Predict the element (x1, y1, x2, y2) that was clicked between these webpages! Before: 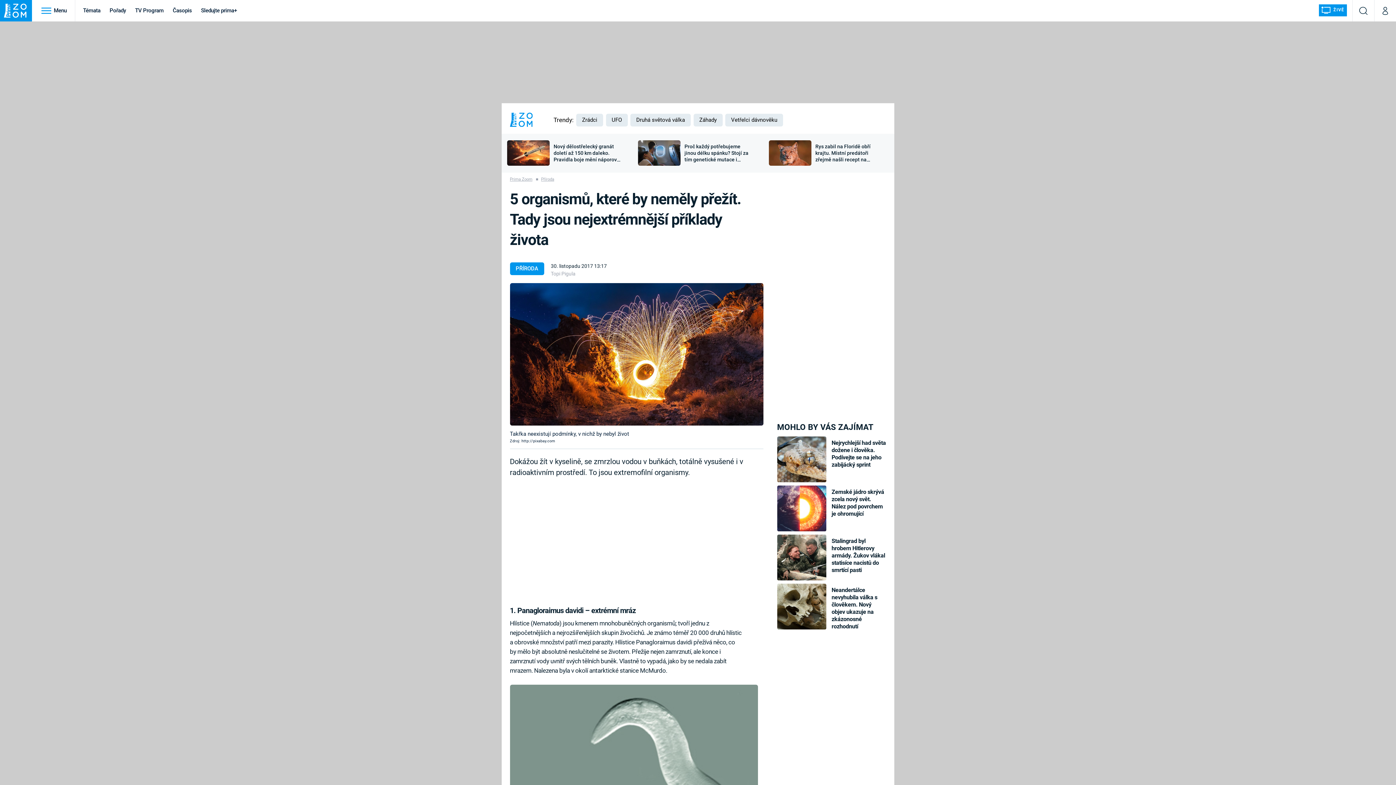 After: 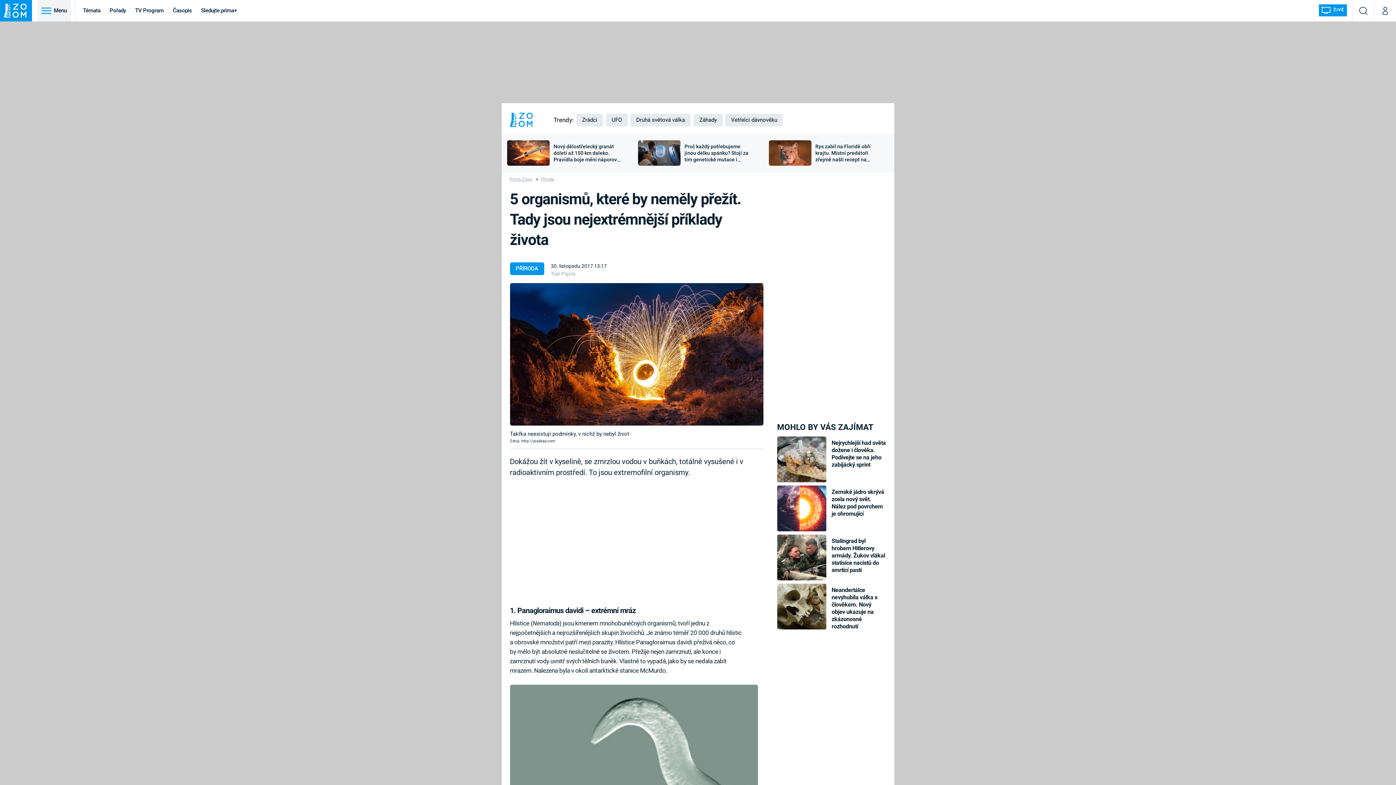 Action: bbox: (37, 0, 70, 21) label:  Menu